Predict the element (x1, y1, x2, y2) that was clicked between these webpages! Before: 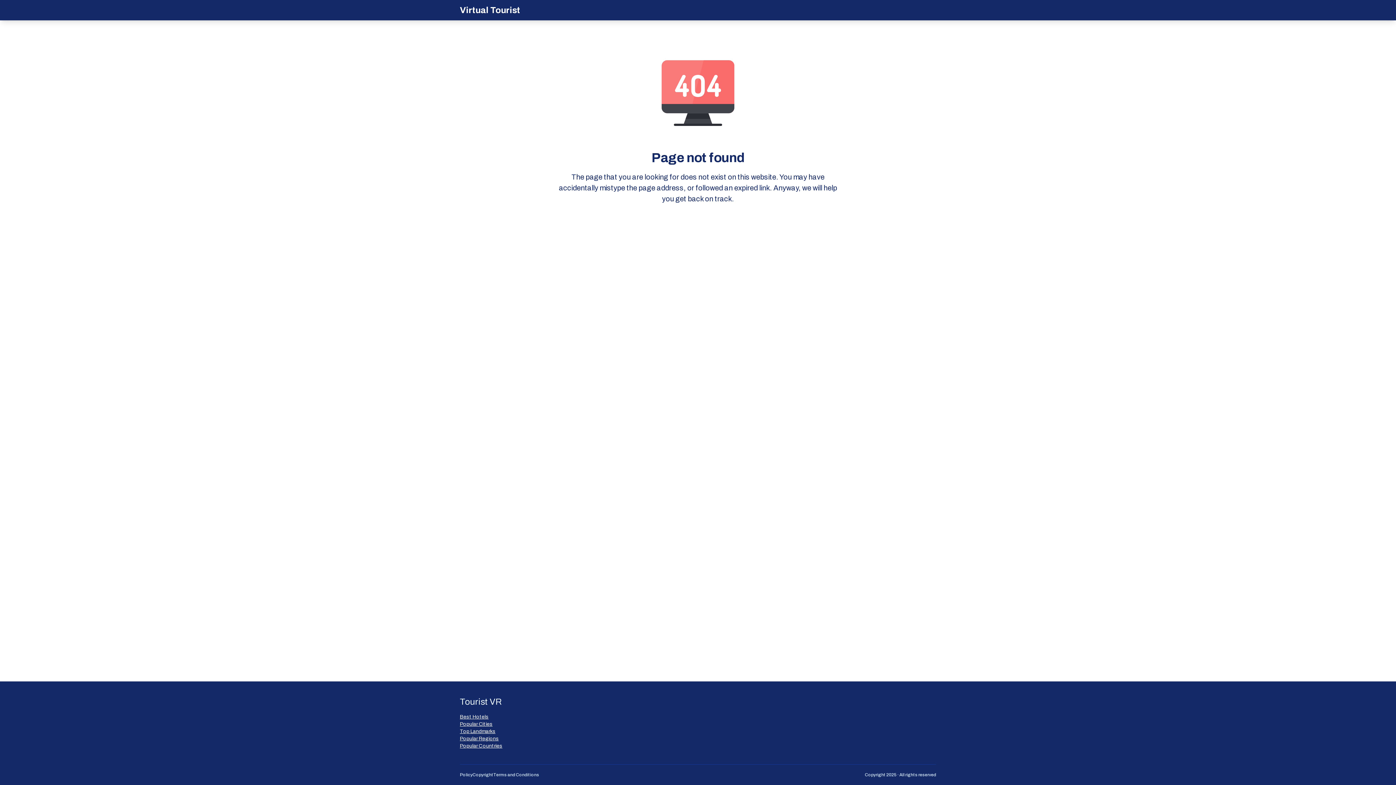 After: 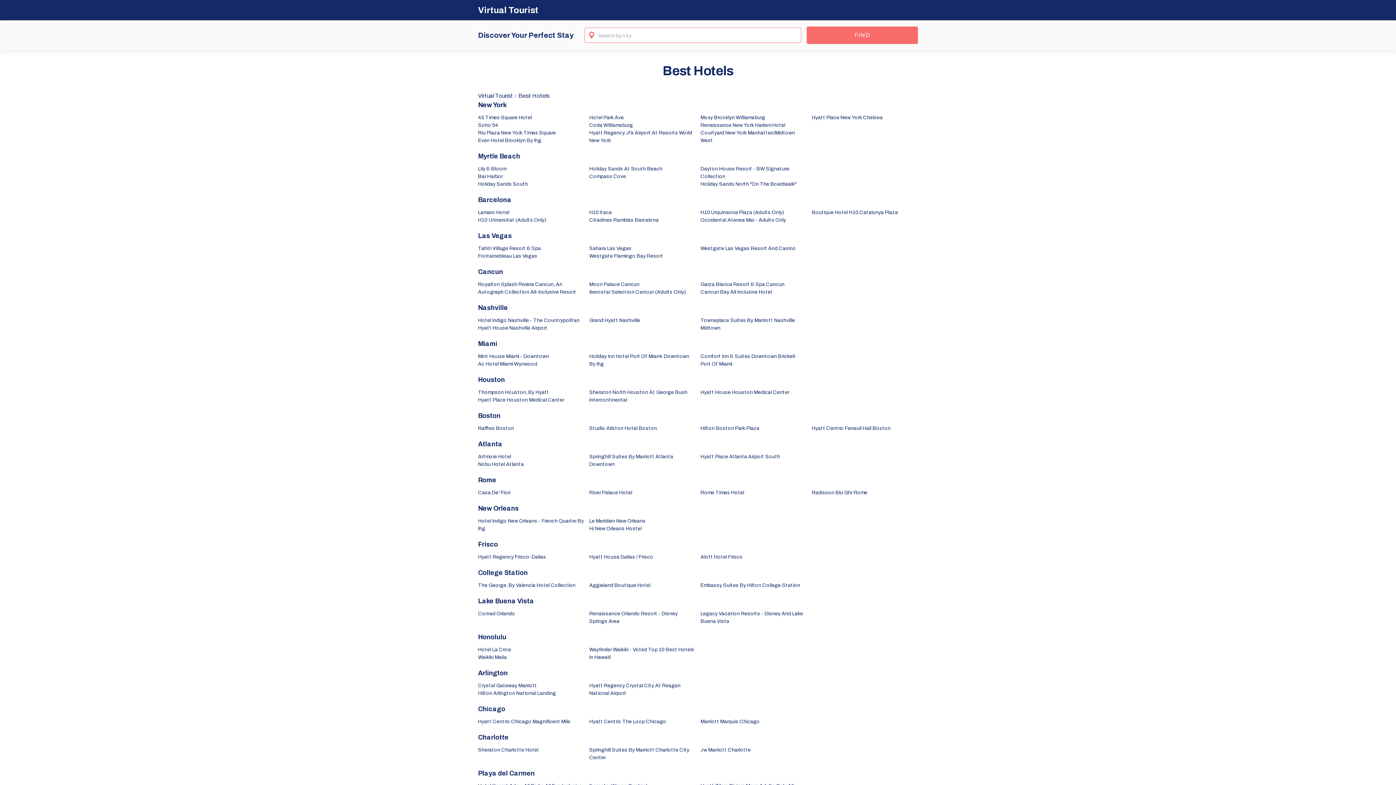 Action: bbox: (460, 713, 502, 721) label: Best Hotels